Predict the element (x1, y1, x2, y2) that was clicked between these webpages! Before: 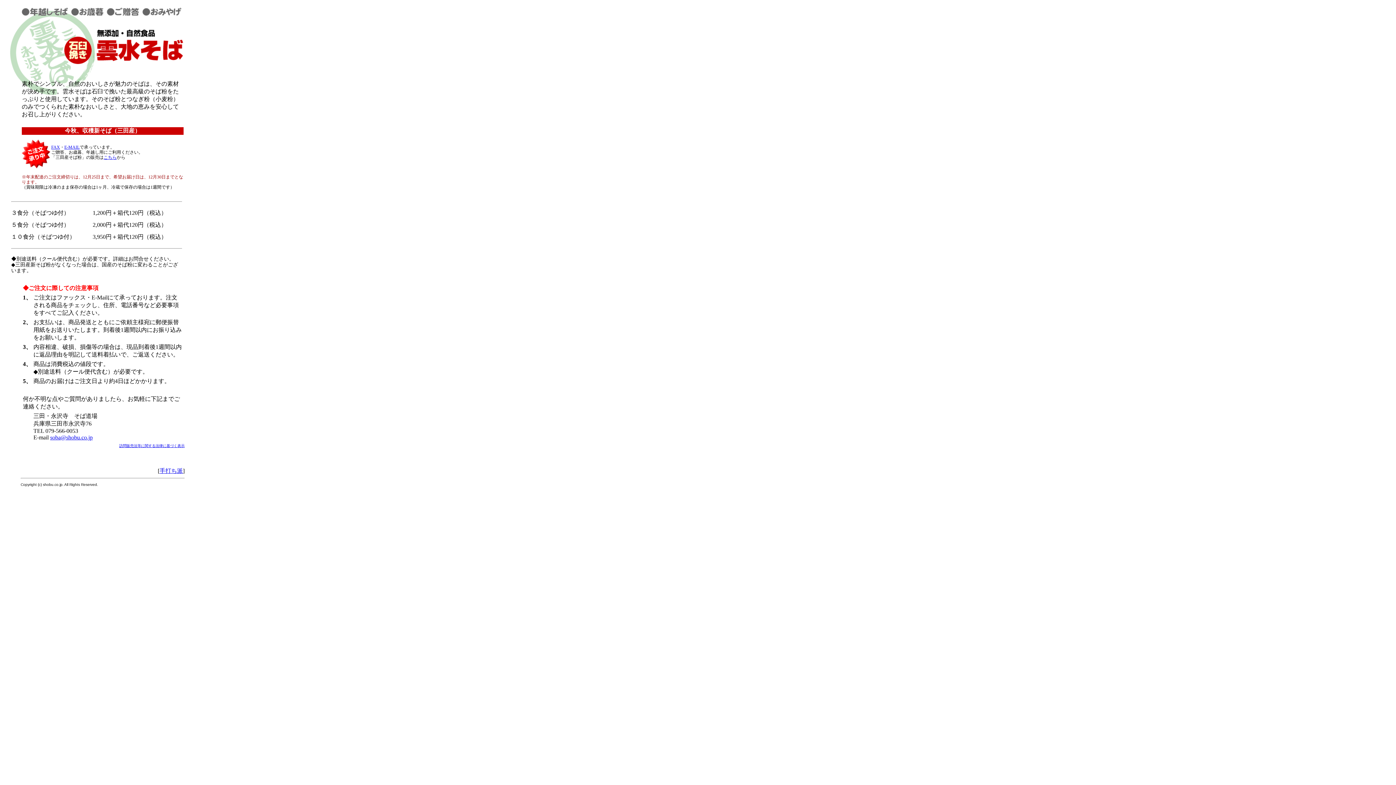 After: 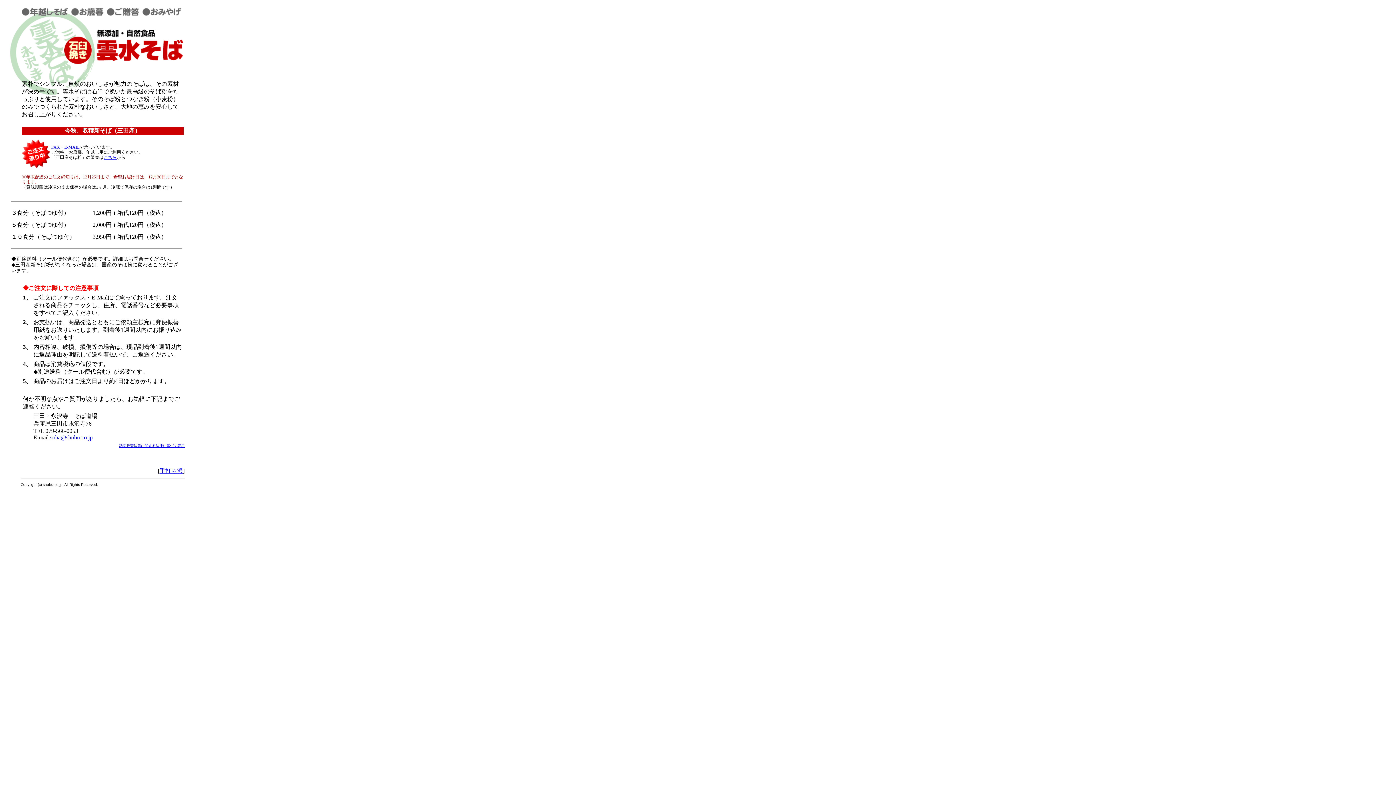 Action: bbox: (51, 144, 60, 149) label: FAX